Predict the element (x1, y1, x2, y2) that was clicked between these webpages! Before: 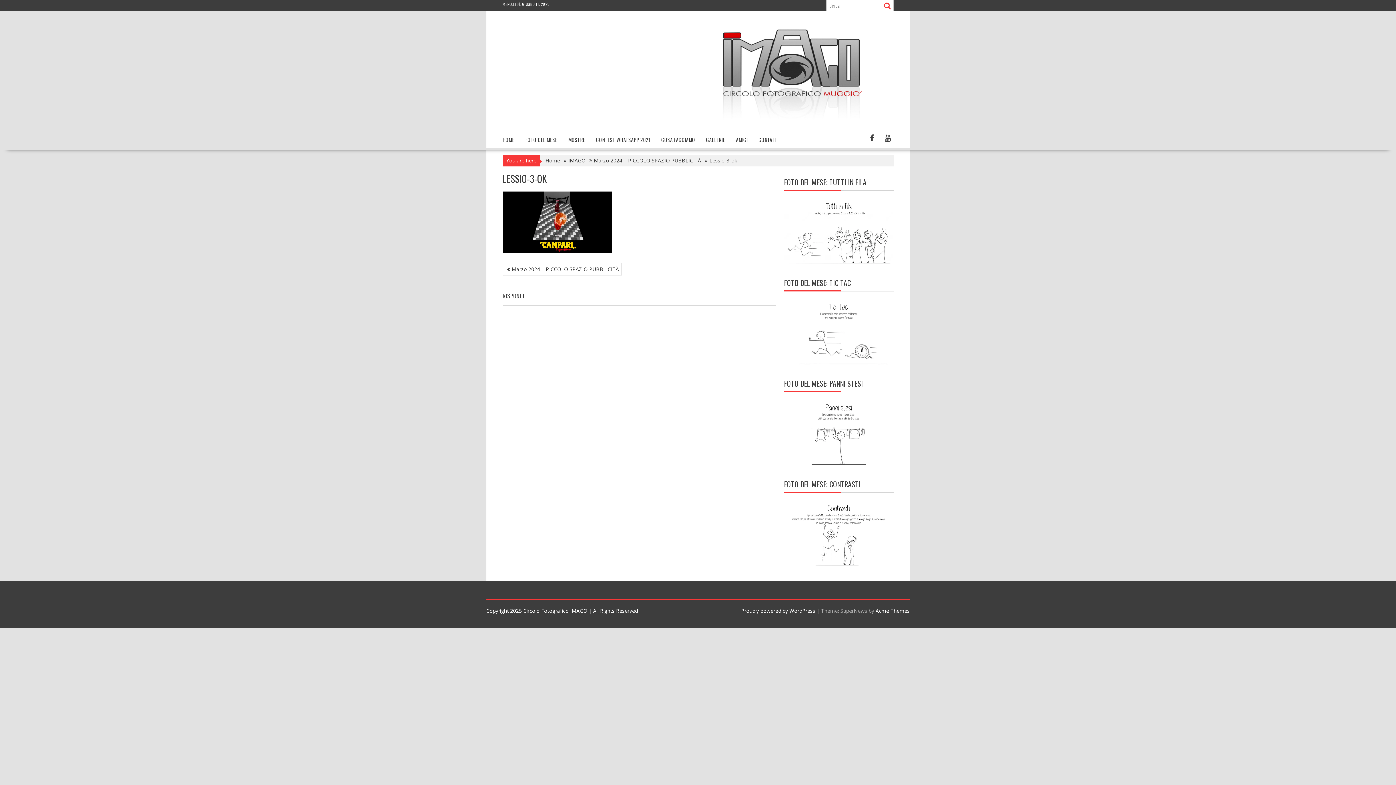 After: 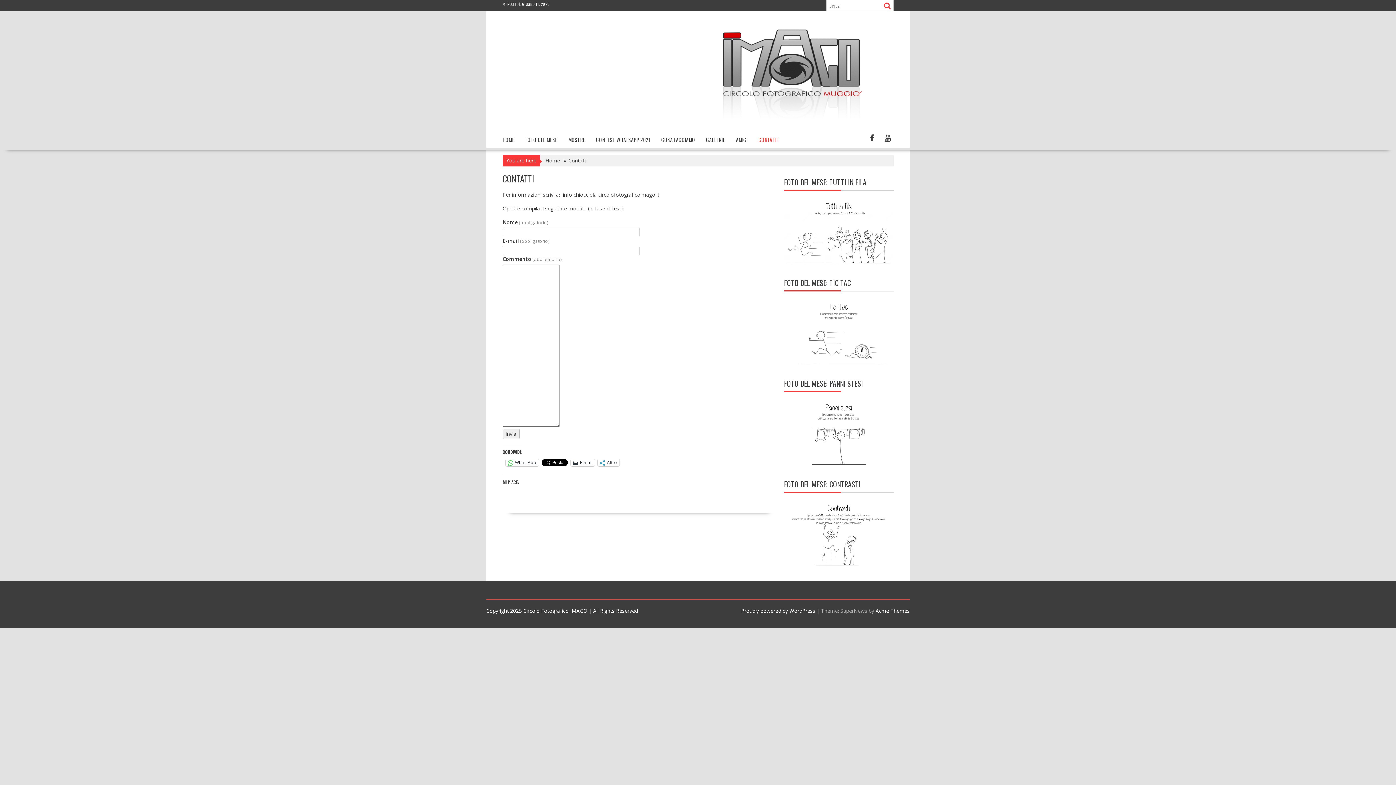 Action: bbox: (753, 131, 784, 148) label: CONTATTI